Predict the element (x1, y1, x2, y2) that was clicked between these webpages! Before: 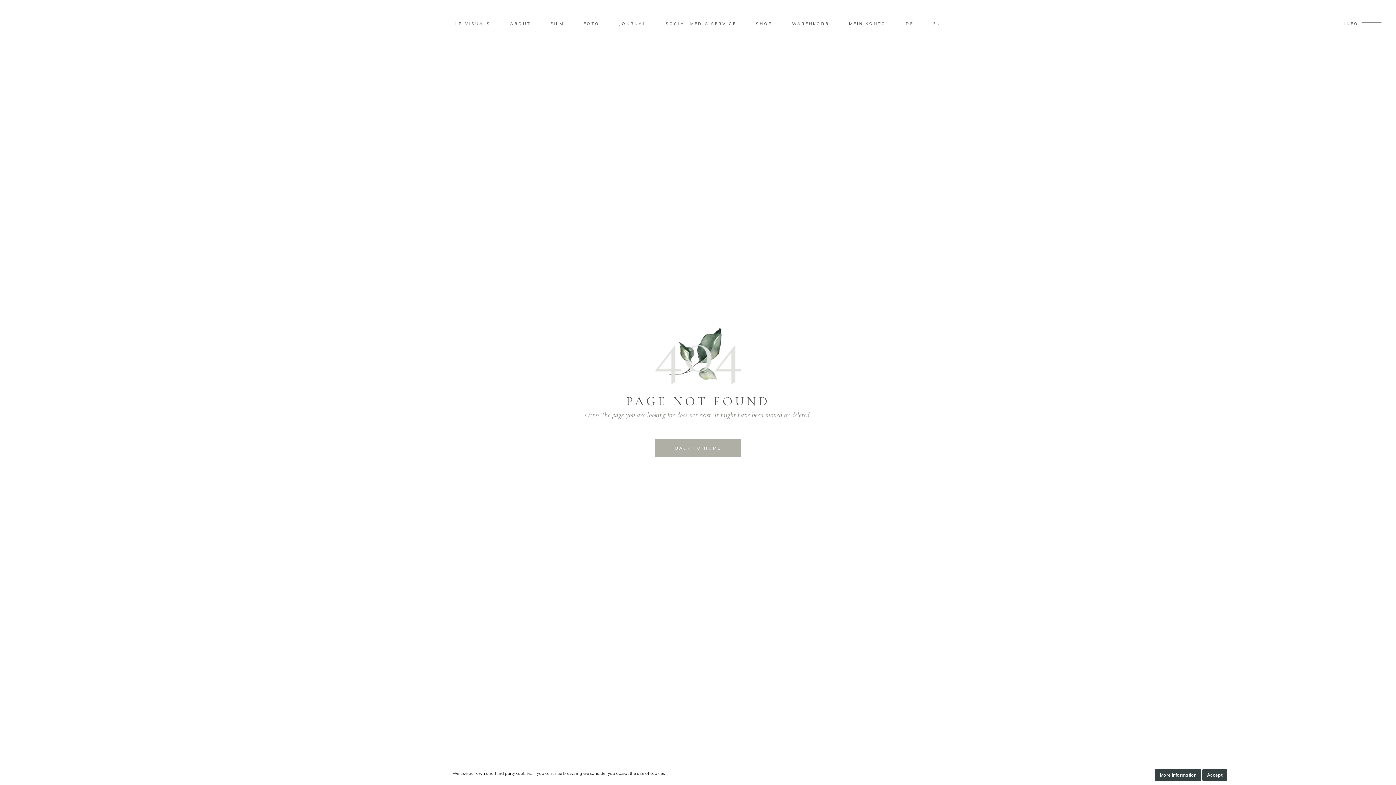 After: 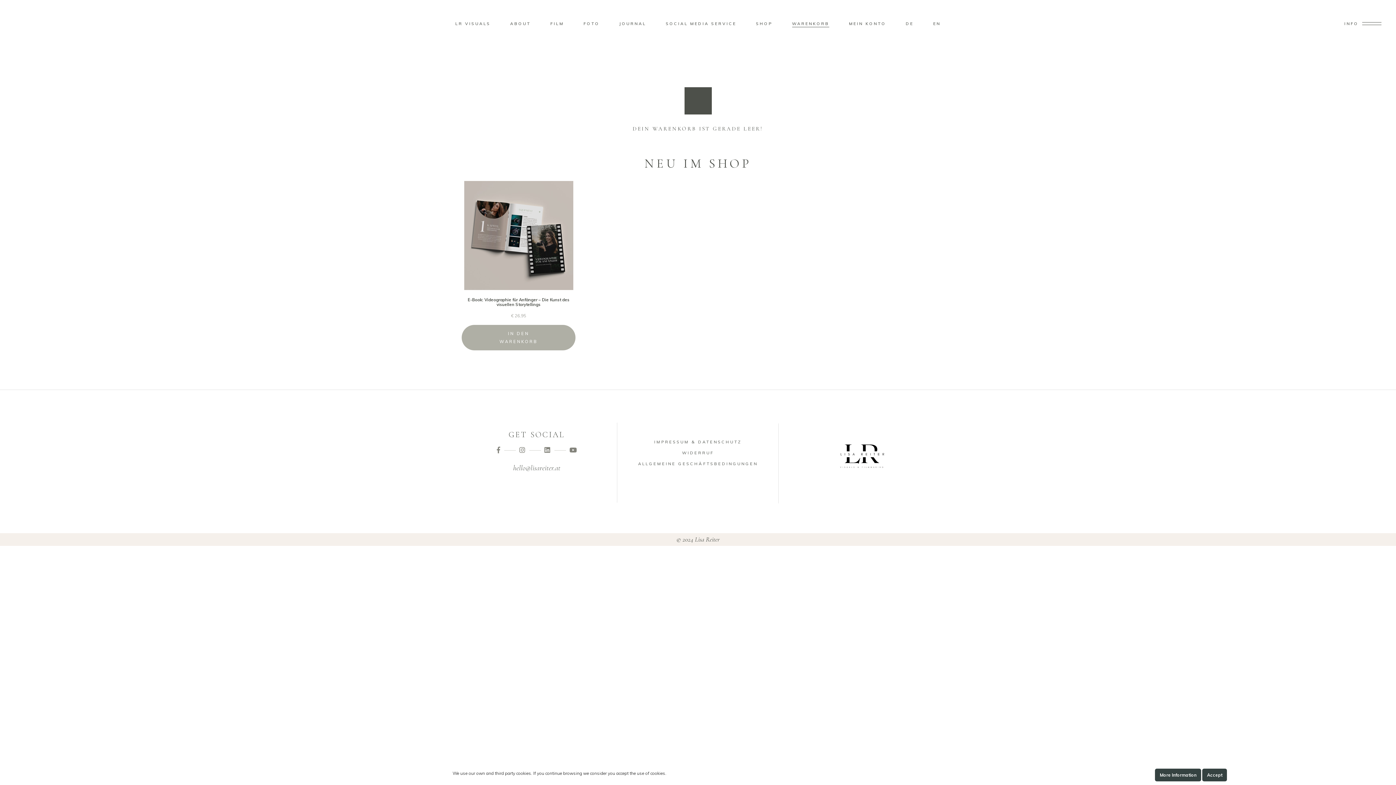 Action: bbox: (782, 19, 839, 27) label: WARENKORB